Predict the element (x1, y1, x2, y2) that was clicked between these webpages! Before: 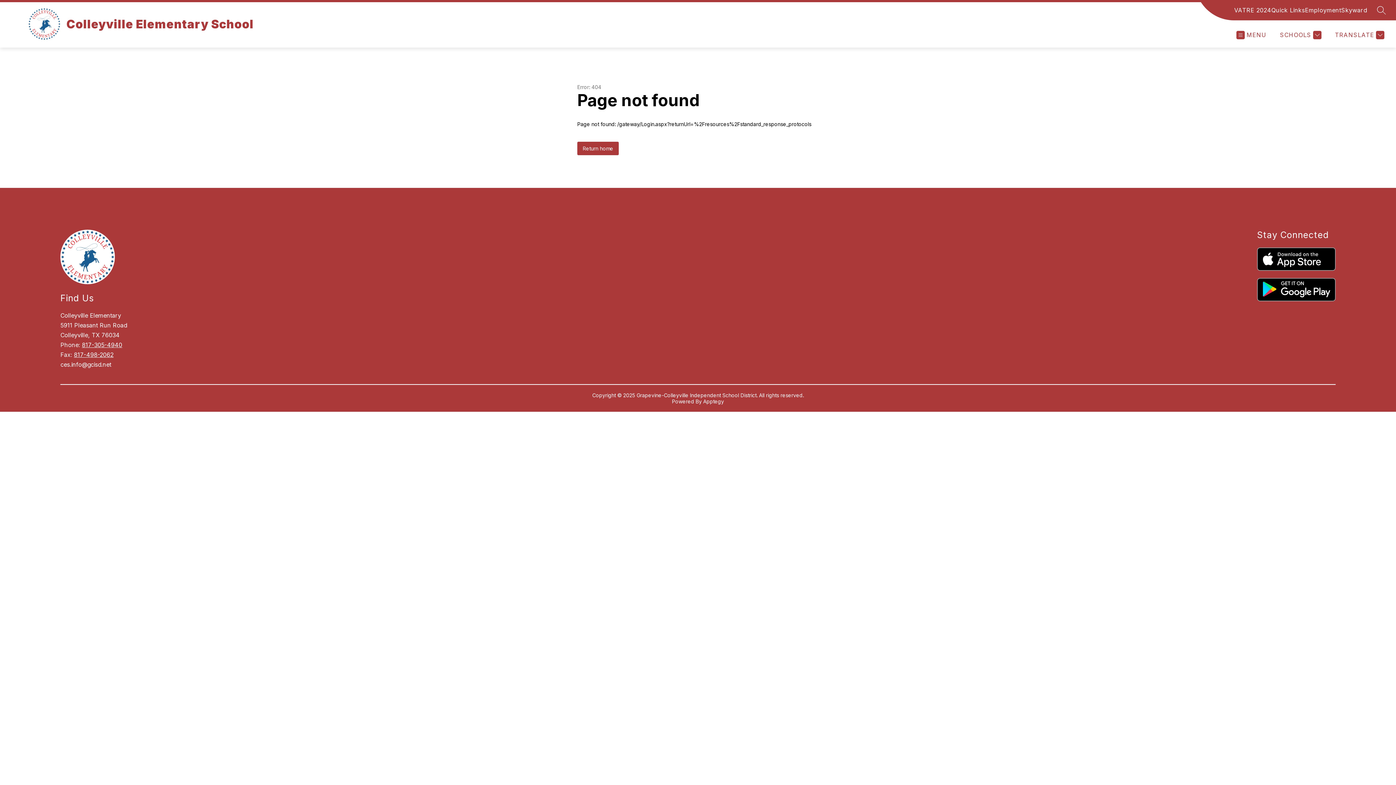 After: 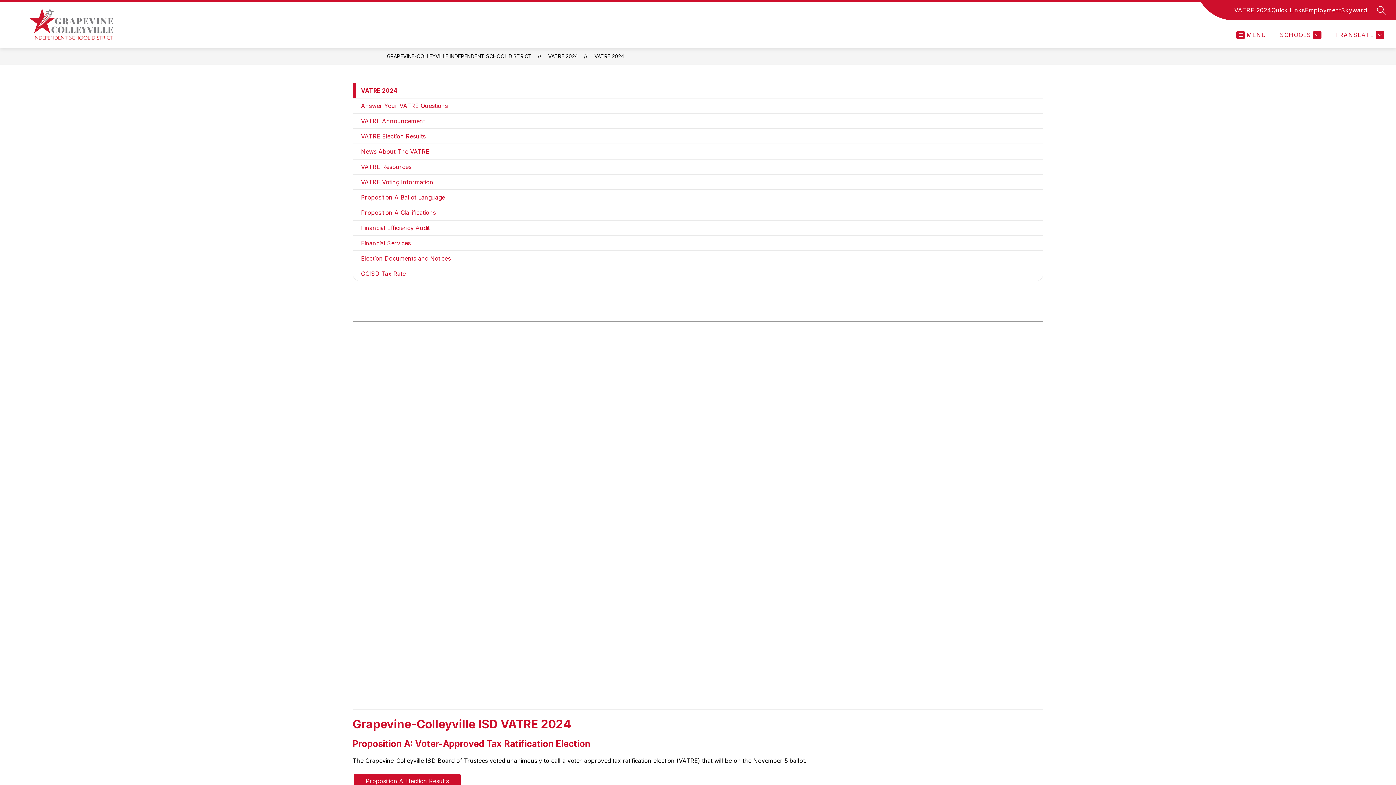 Action: bbox: (1234, 5, 1271, 14) label: VATRE 2024